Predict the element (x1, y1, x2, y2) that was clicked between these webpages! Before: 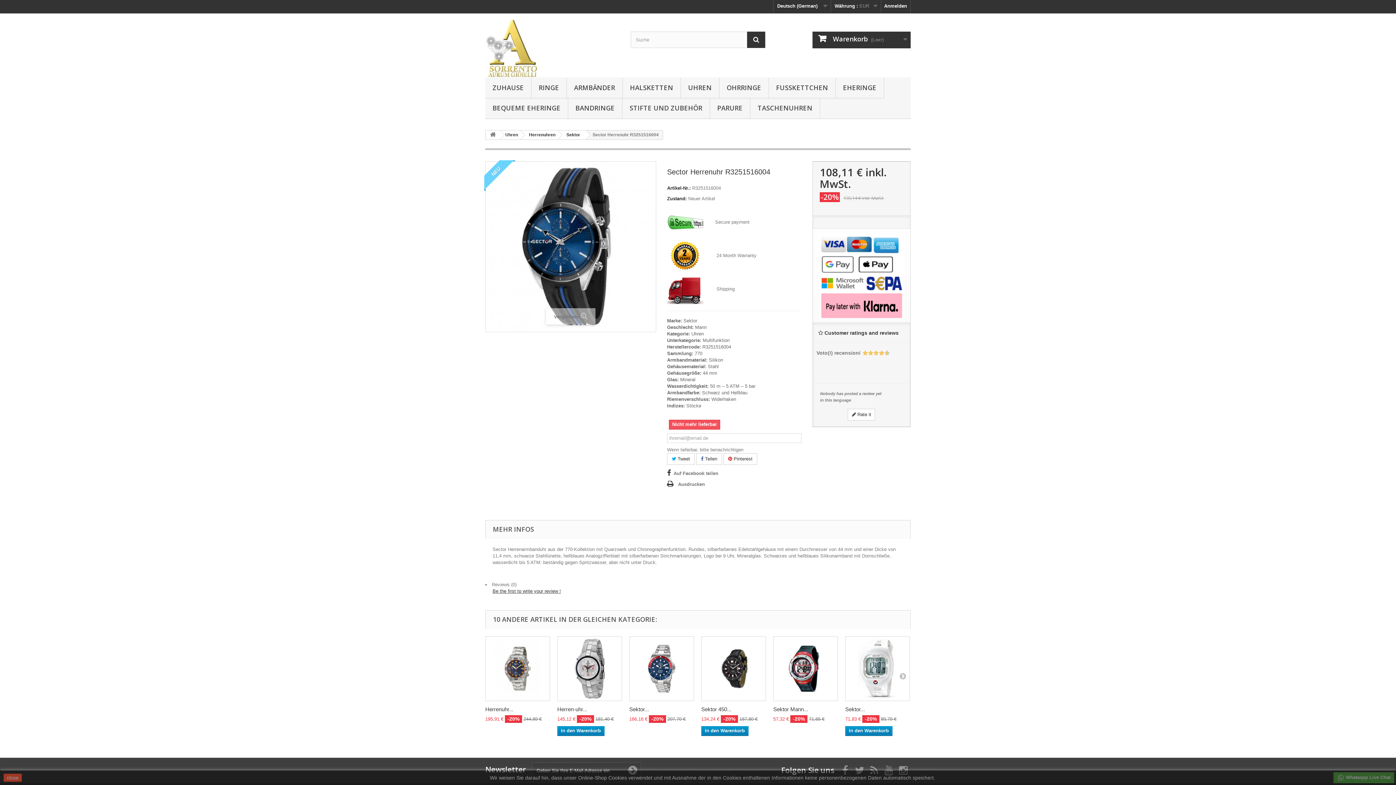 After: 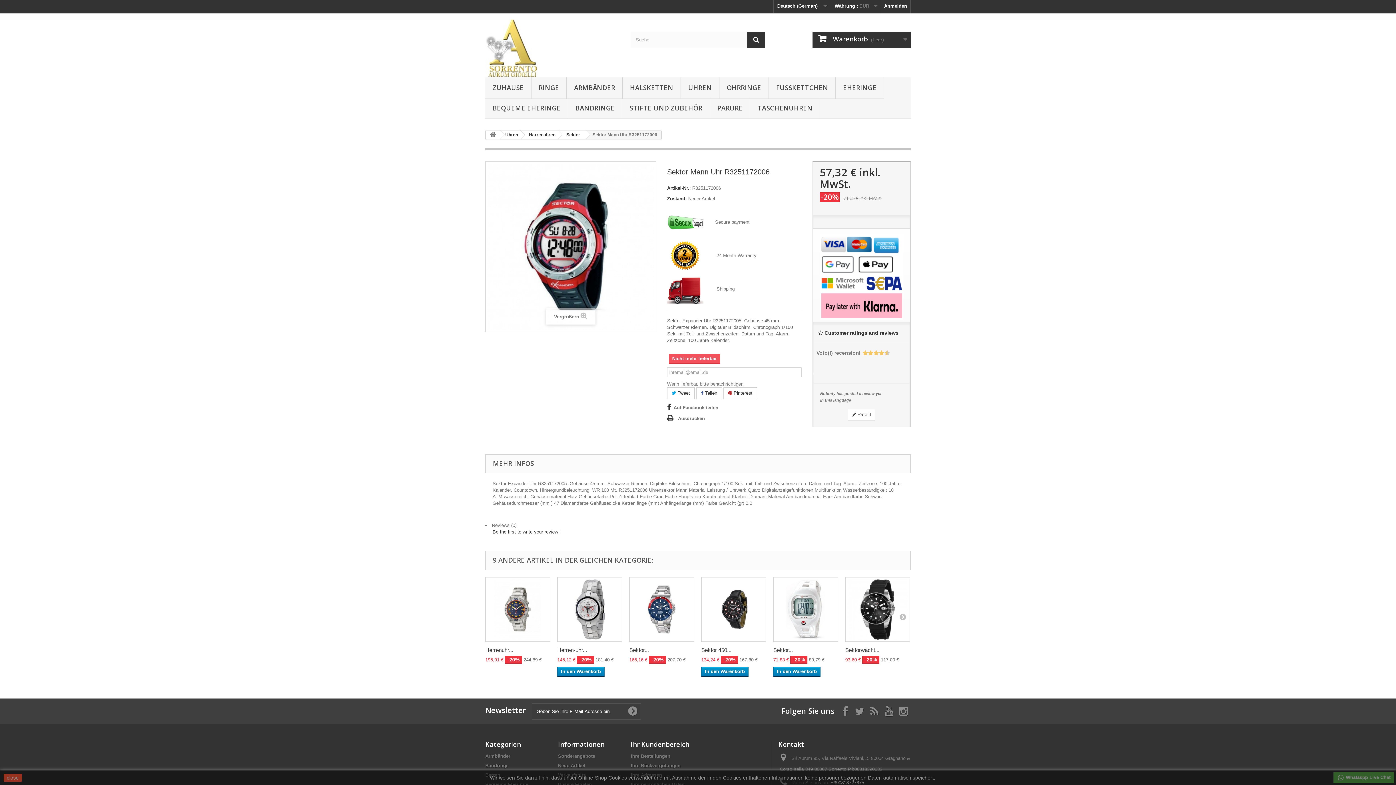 Action: bbox: (773, 706, 808, 712) label: Sektor Mann...